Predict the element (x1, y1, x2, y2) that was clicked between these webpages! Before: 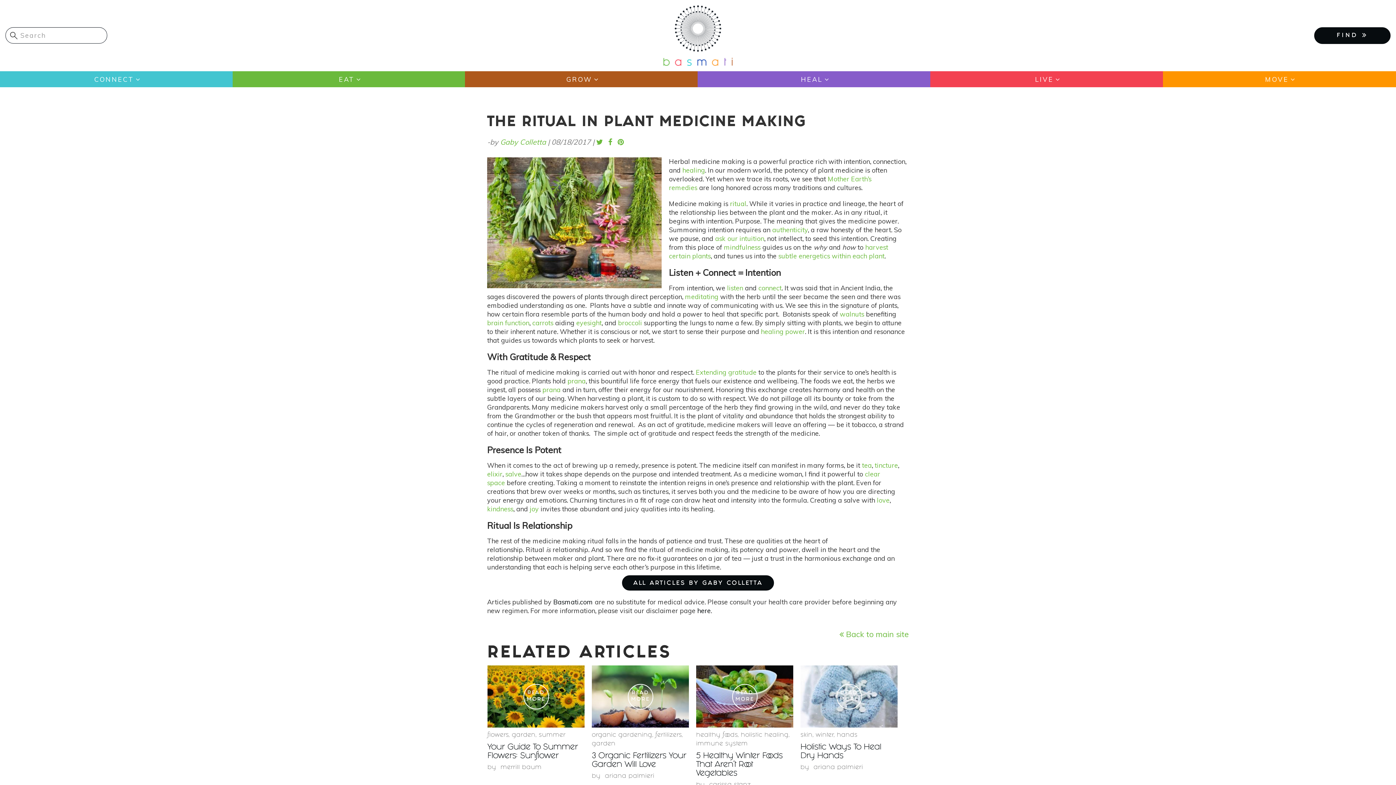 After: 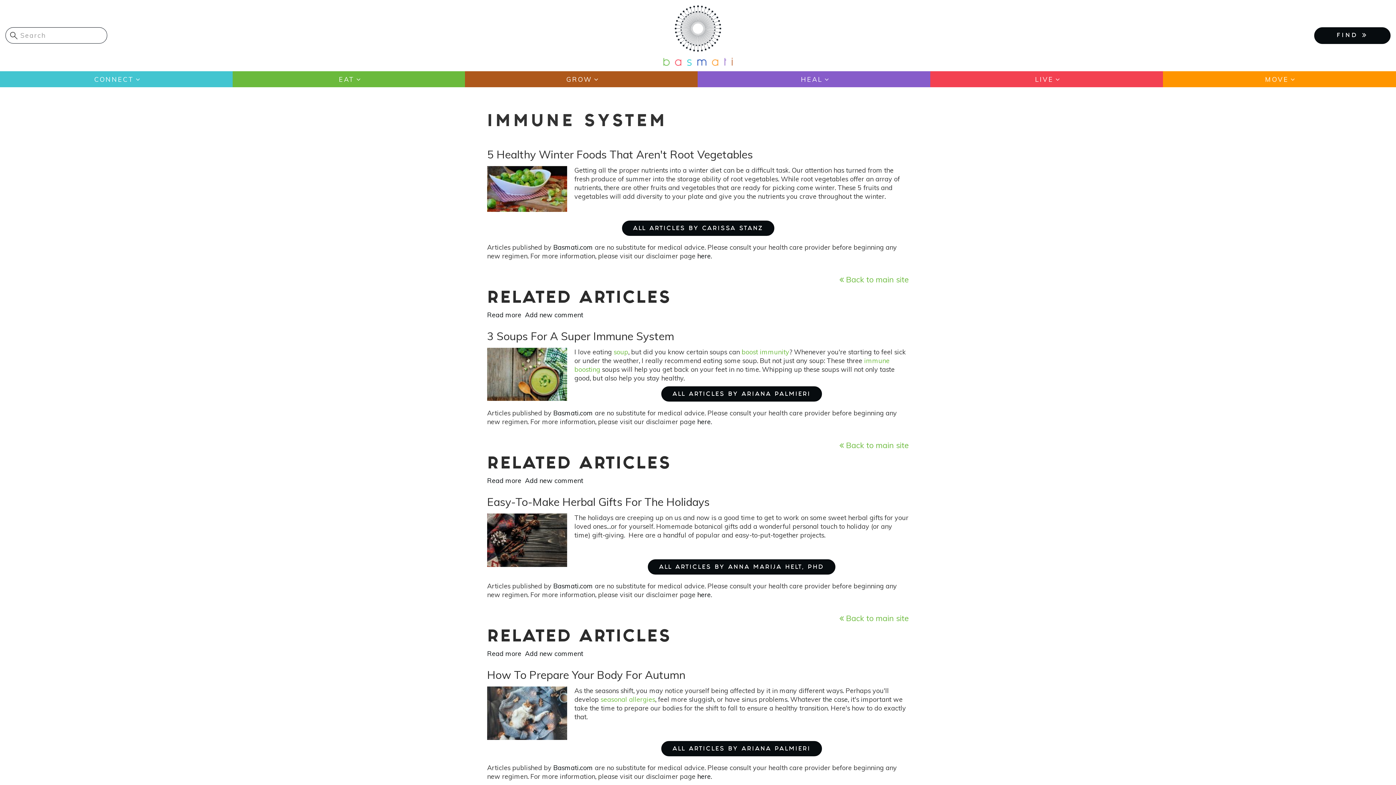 Action: bbox: (696, 742, 748, 746) label: immune system